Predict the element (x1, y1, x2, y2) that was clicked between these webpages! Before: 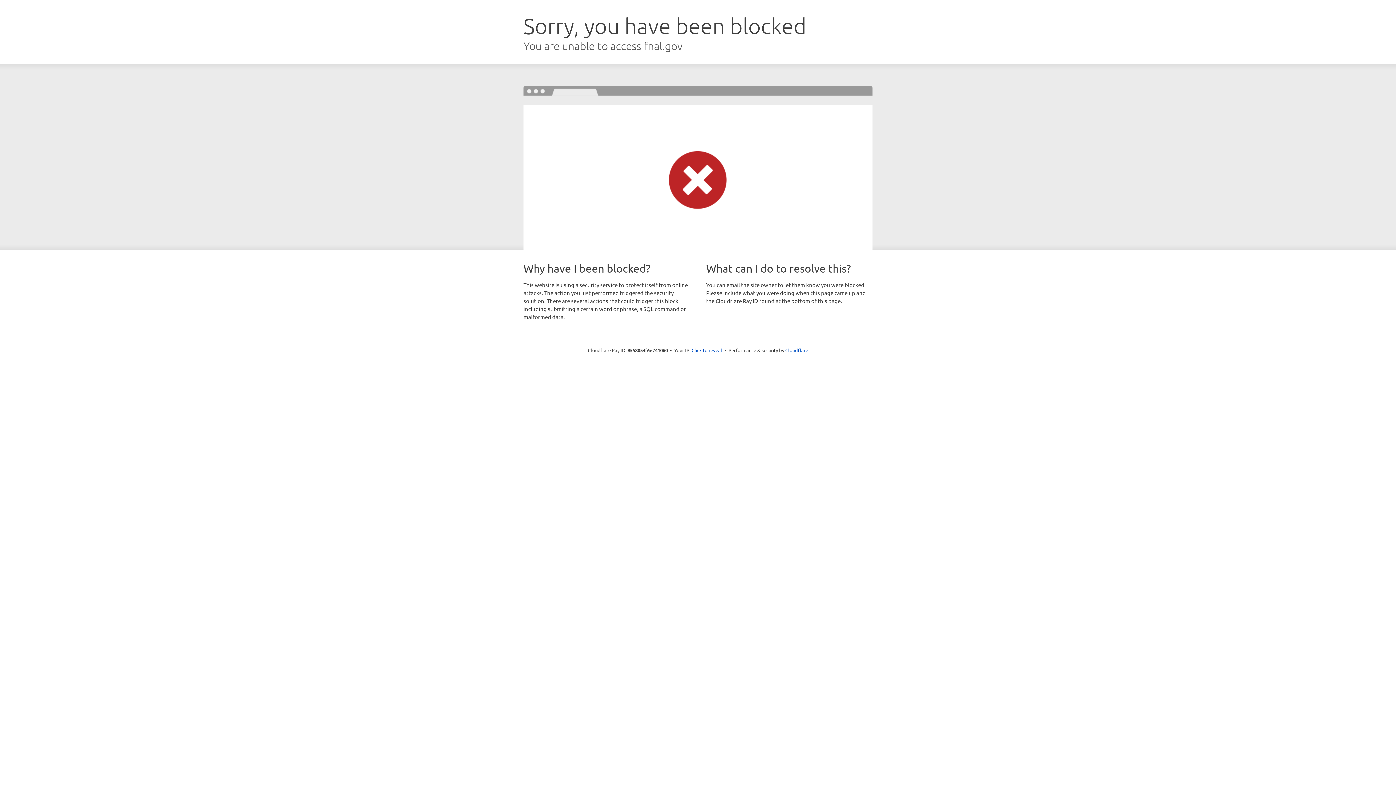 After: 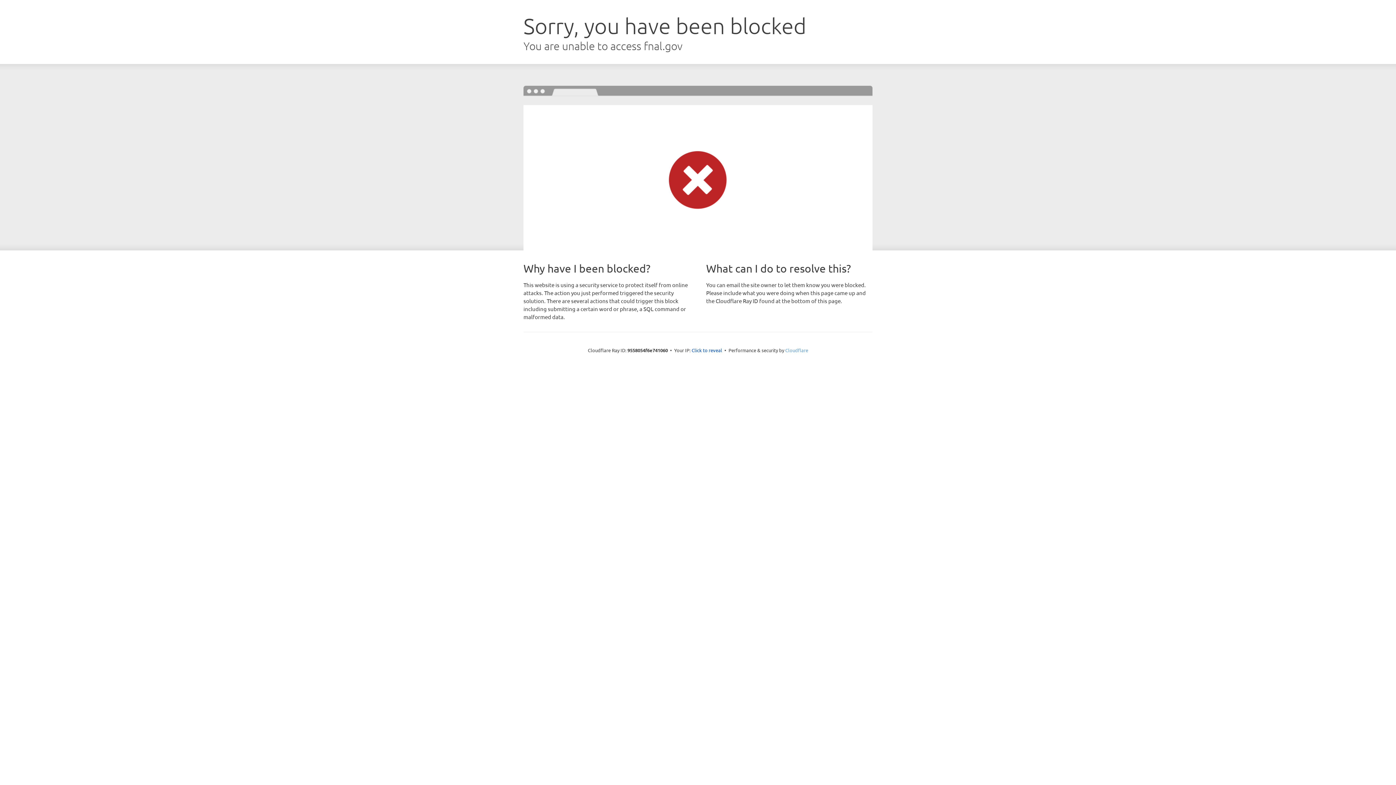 Action: label: Cloudflare bbox: (785, 347, 808, 353)